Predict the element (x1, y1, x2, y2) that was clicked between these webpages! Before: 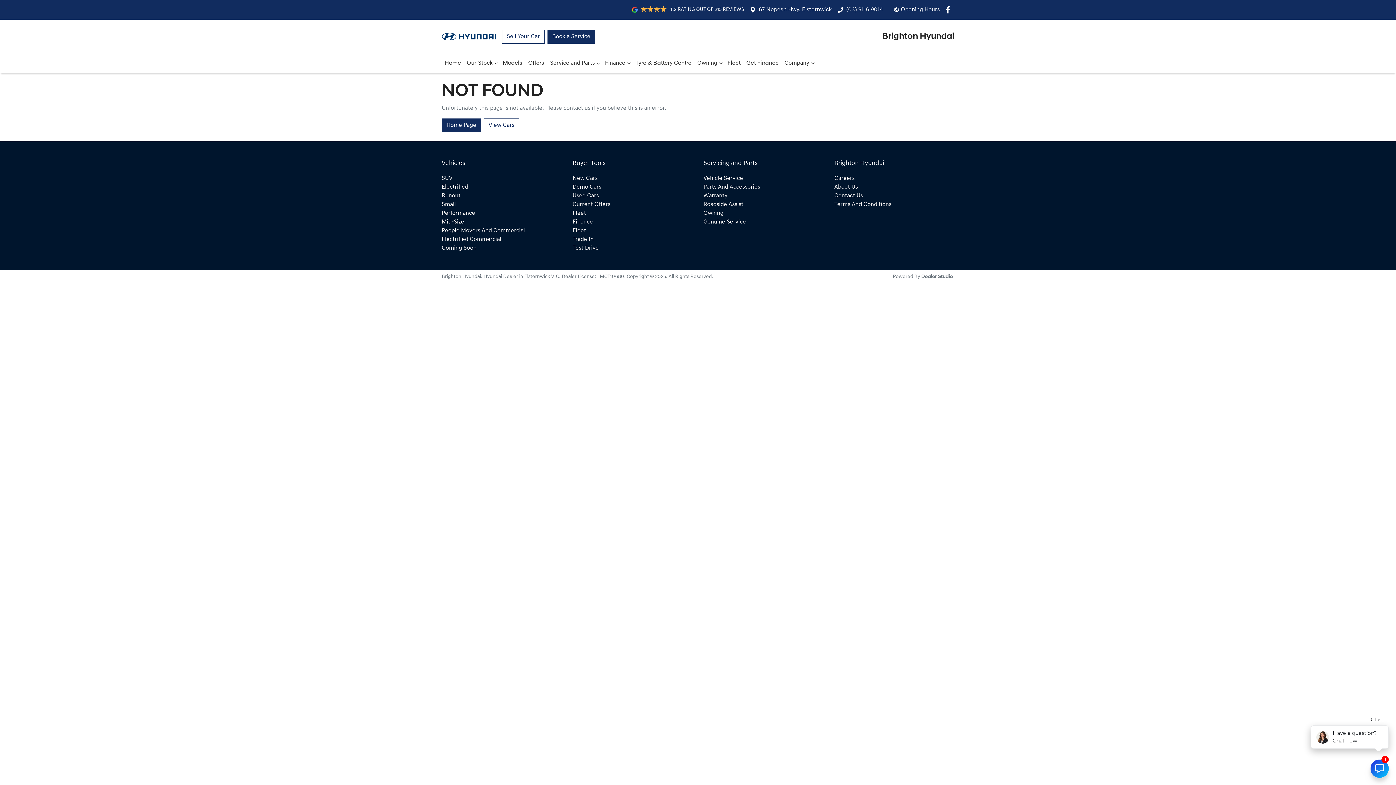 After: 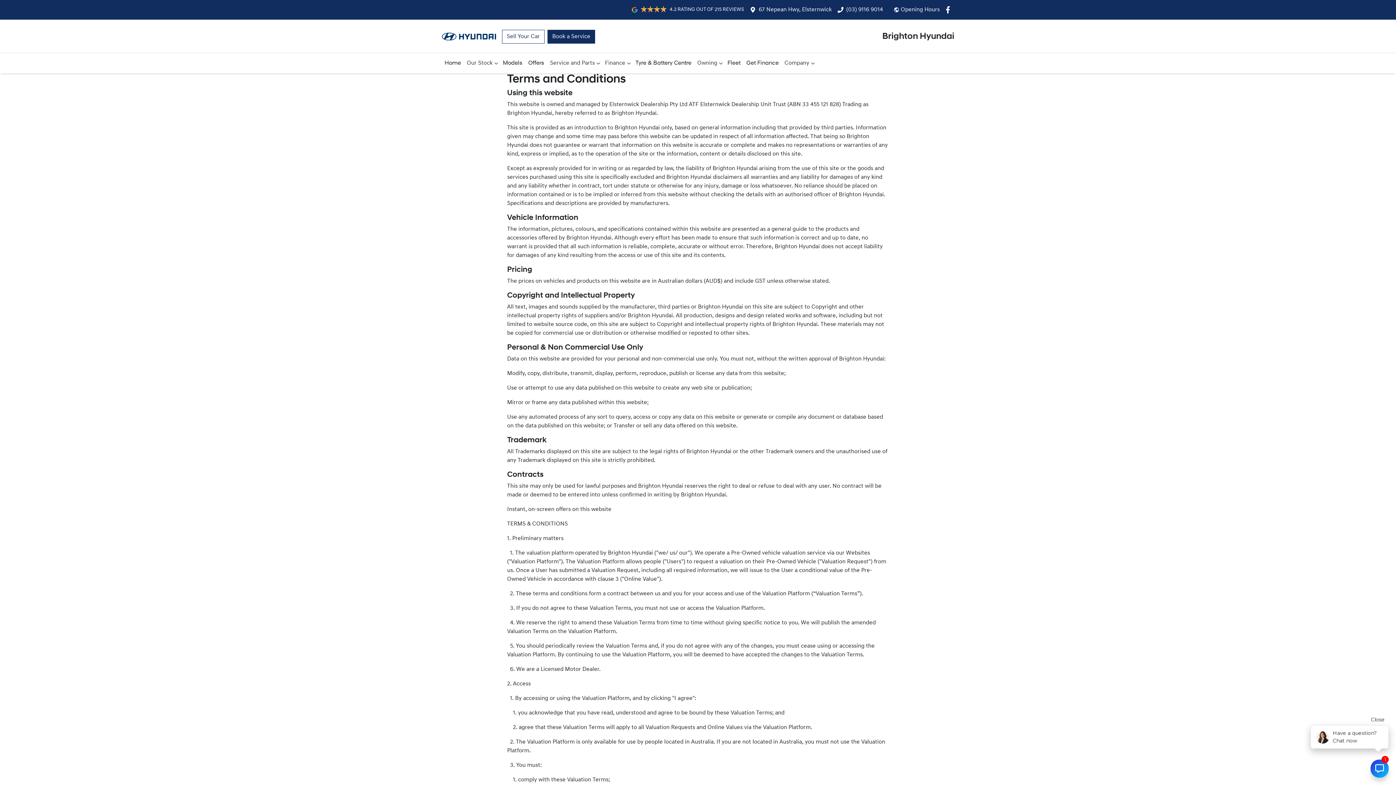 Action: label: Terms And Conditions bbox: (834, 201, 891, 207)